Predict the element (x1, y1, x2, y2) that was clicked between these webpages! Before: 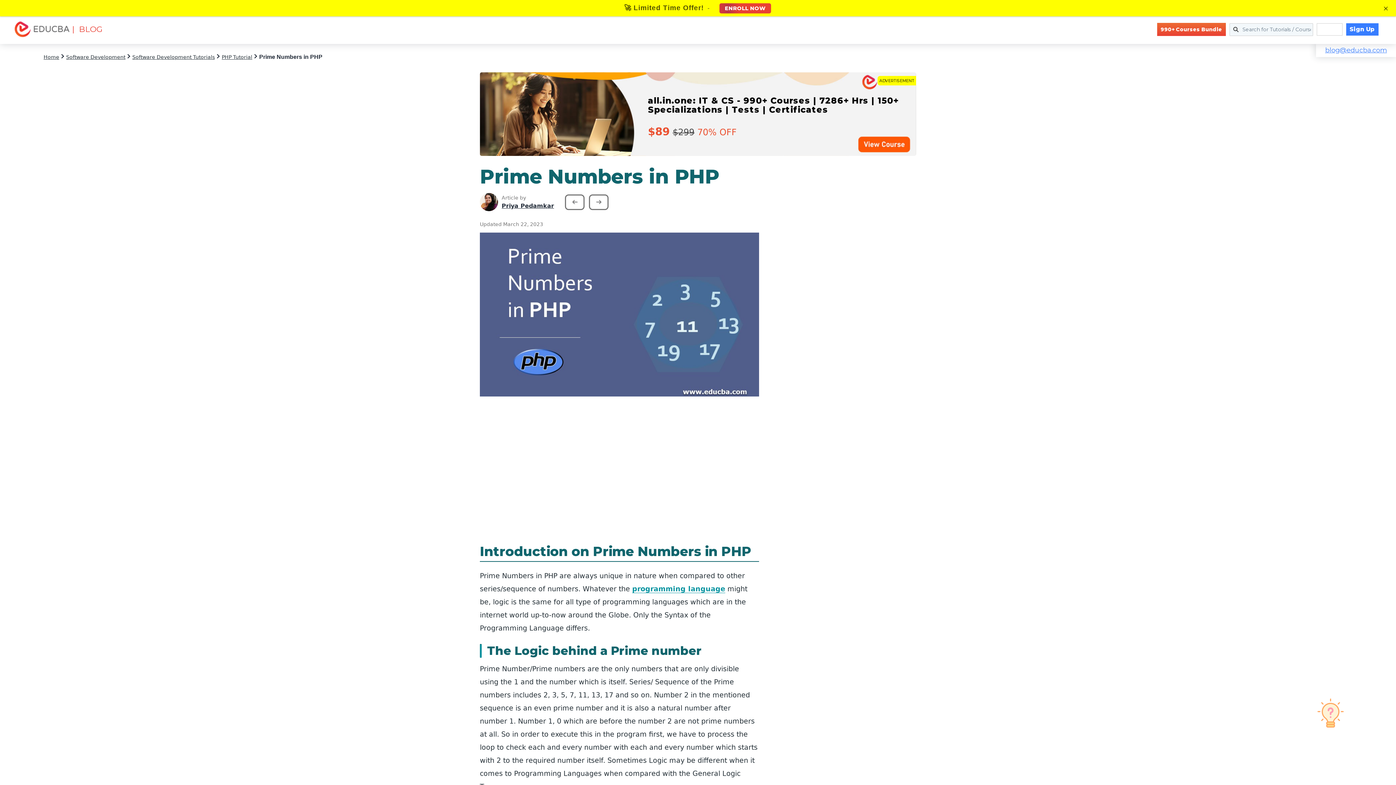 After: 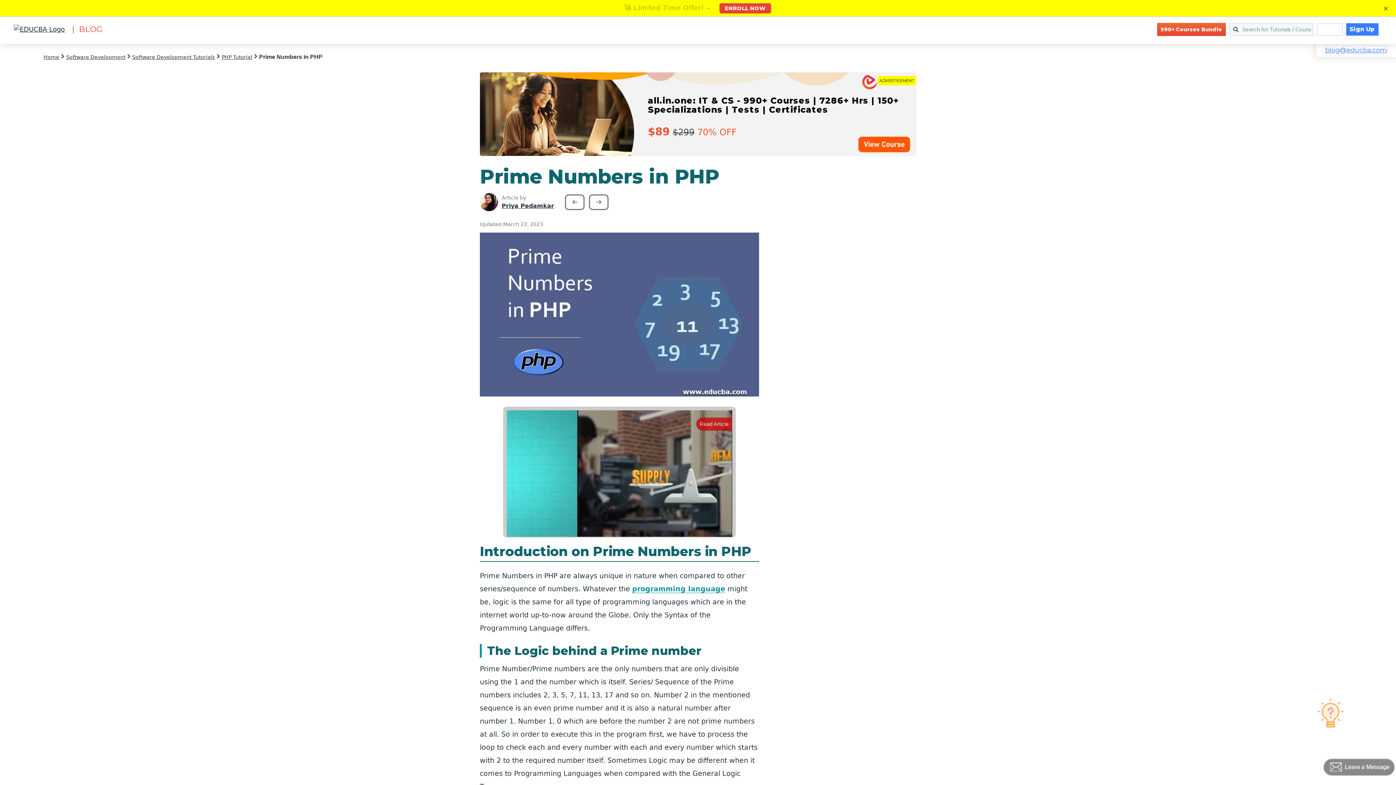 Action: bbox: (1325, 46, 1387, 54) label: blog@educba.com